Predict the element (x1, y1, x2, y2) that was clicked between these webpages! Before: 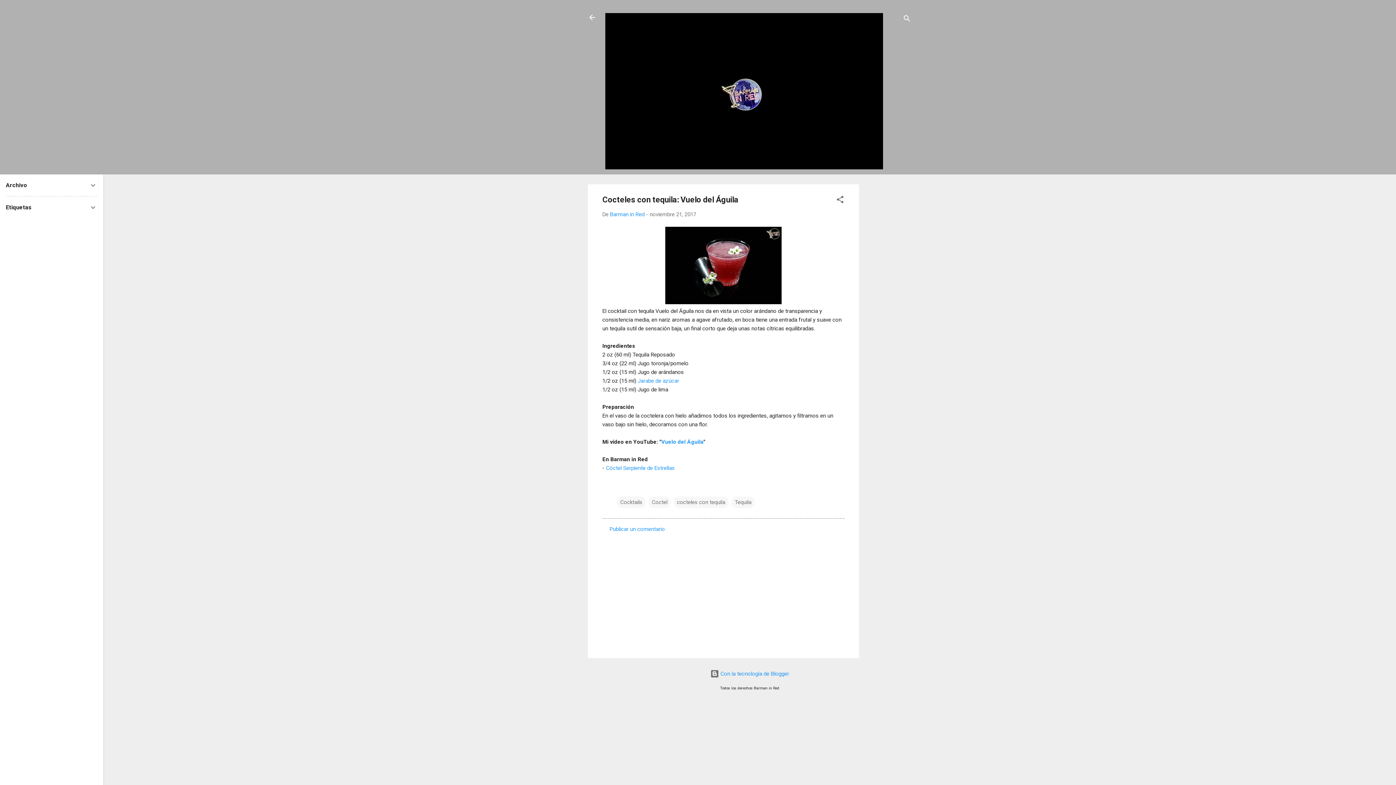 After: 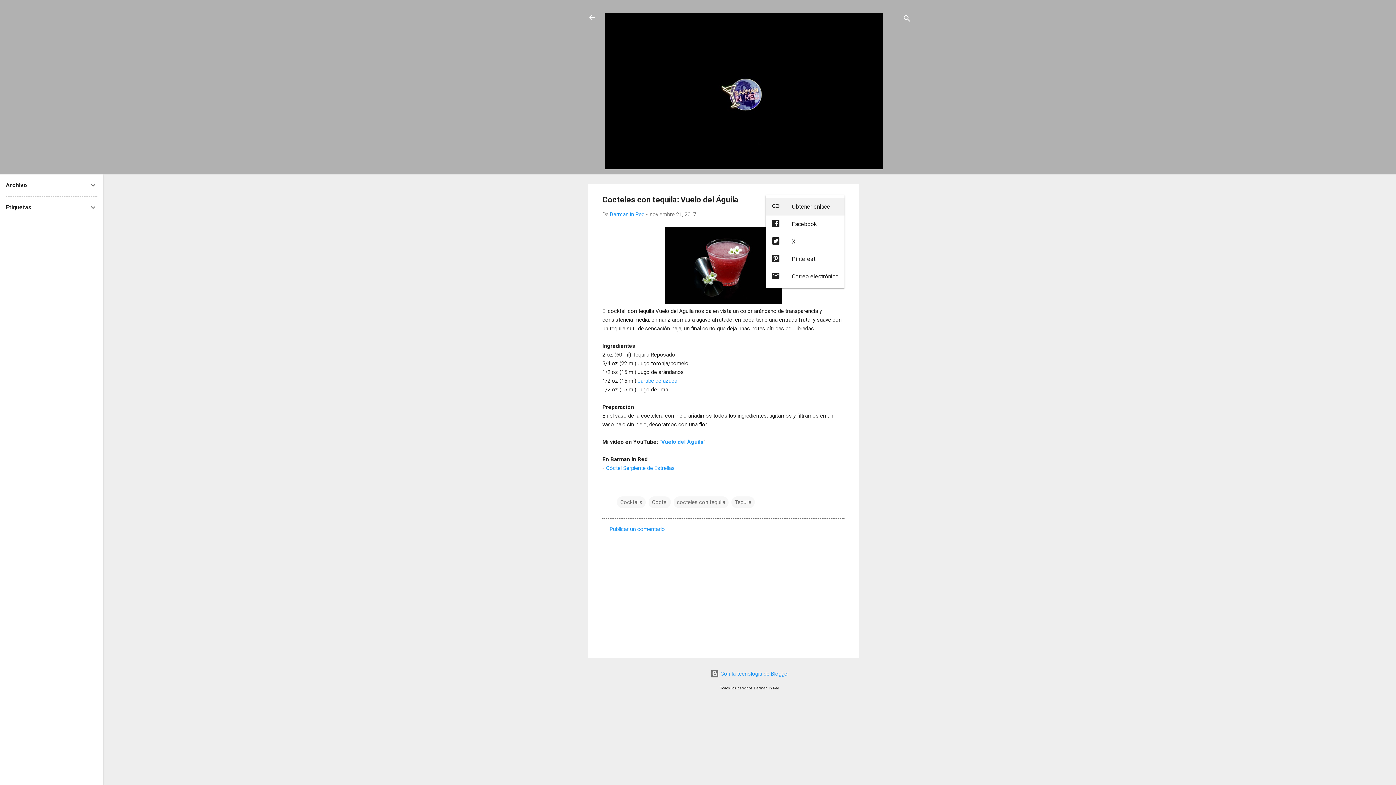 Action: label: Compartir bbox: (836, 195, 844, 206)